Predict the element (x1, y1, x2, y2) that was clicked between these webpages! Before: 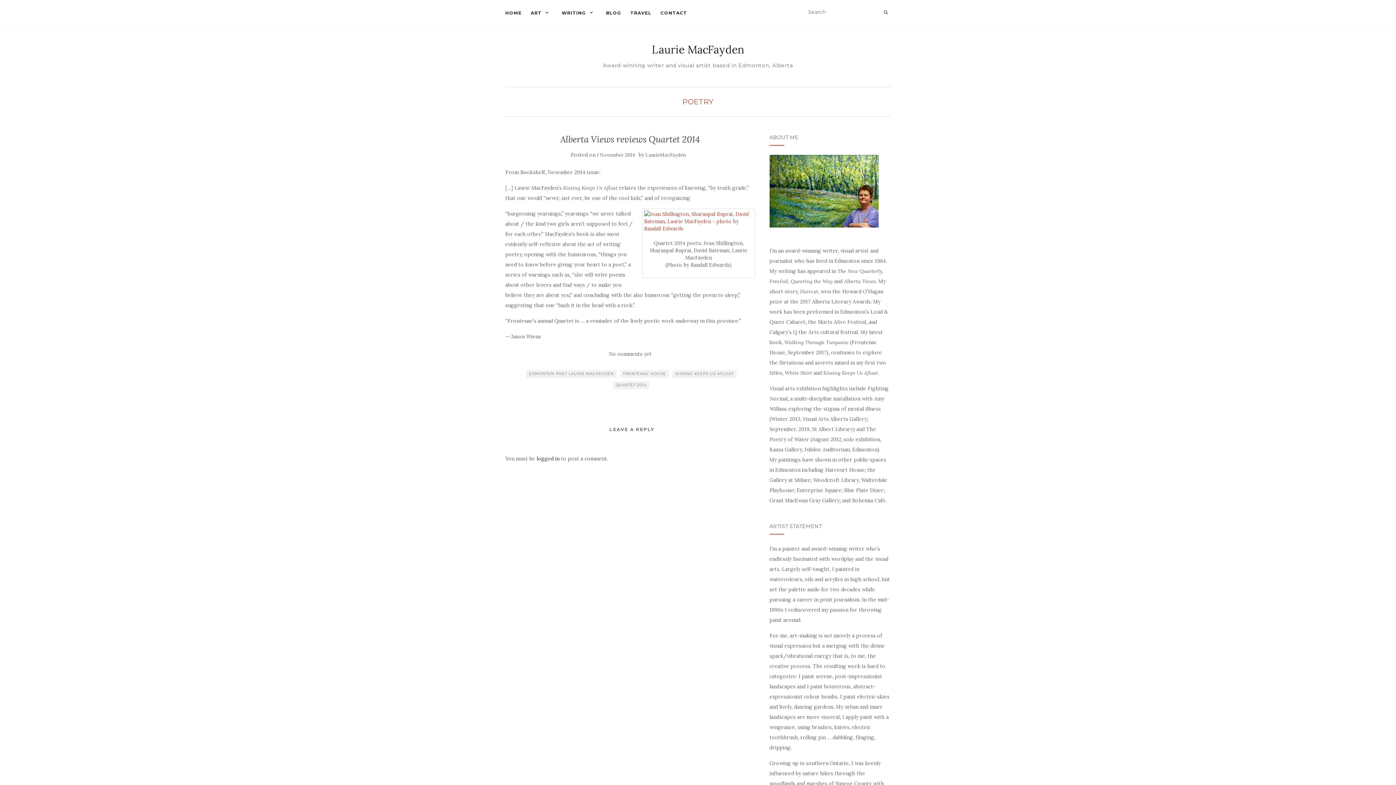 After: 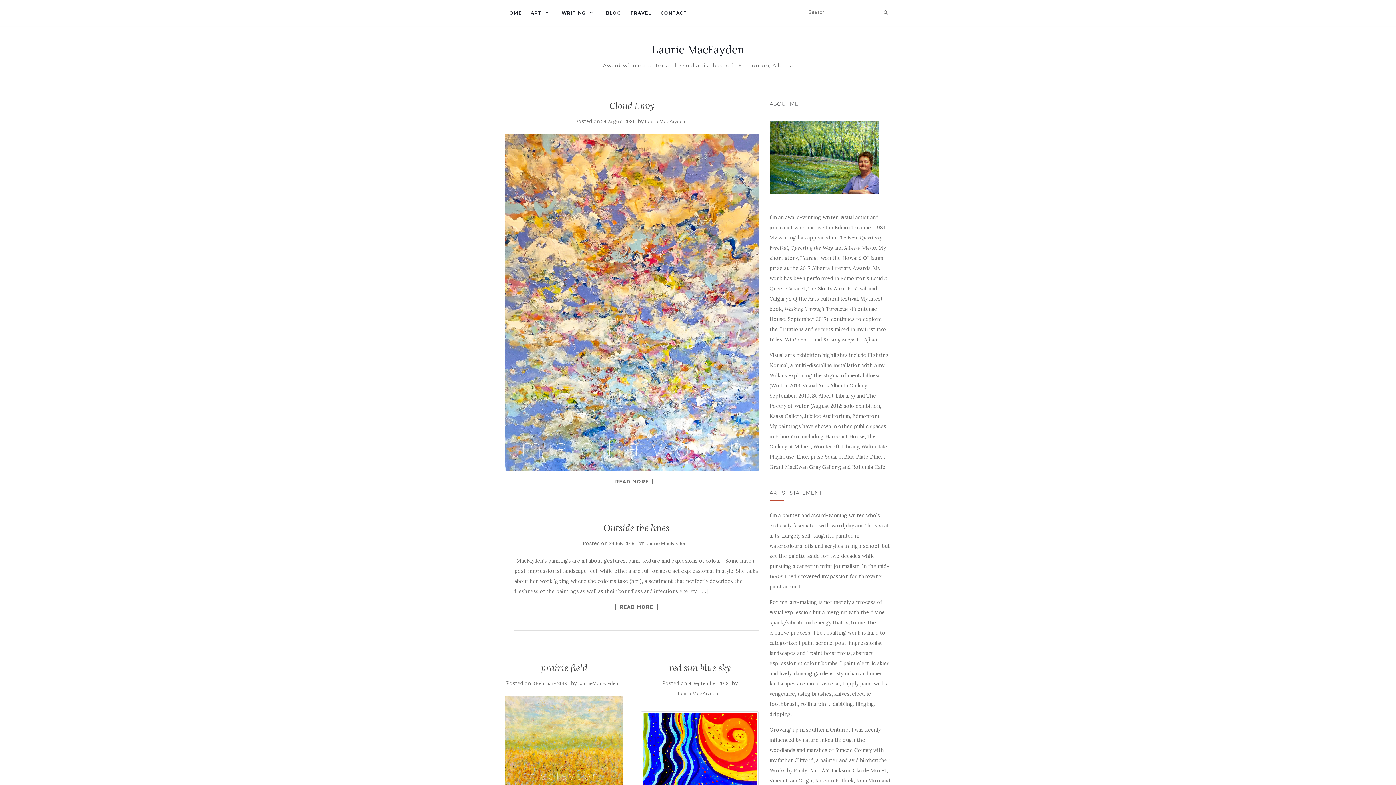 Action: bbox: (505, 0, 521, 25) label: HOME